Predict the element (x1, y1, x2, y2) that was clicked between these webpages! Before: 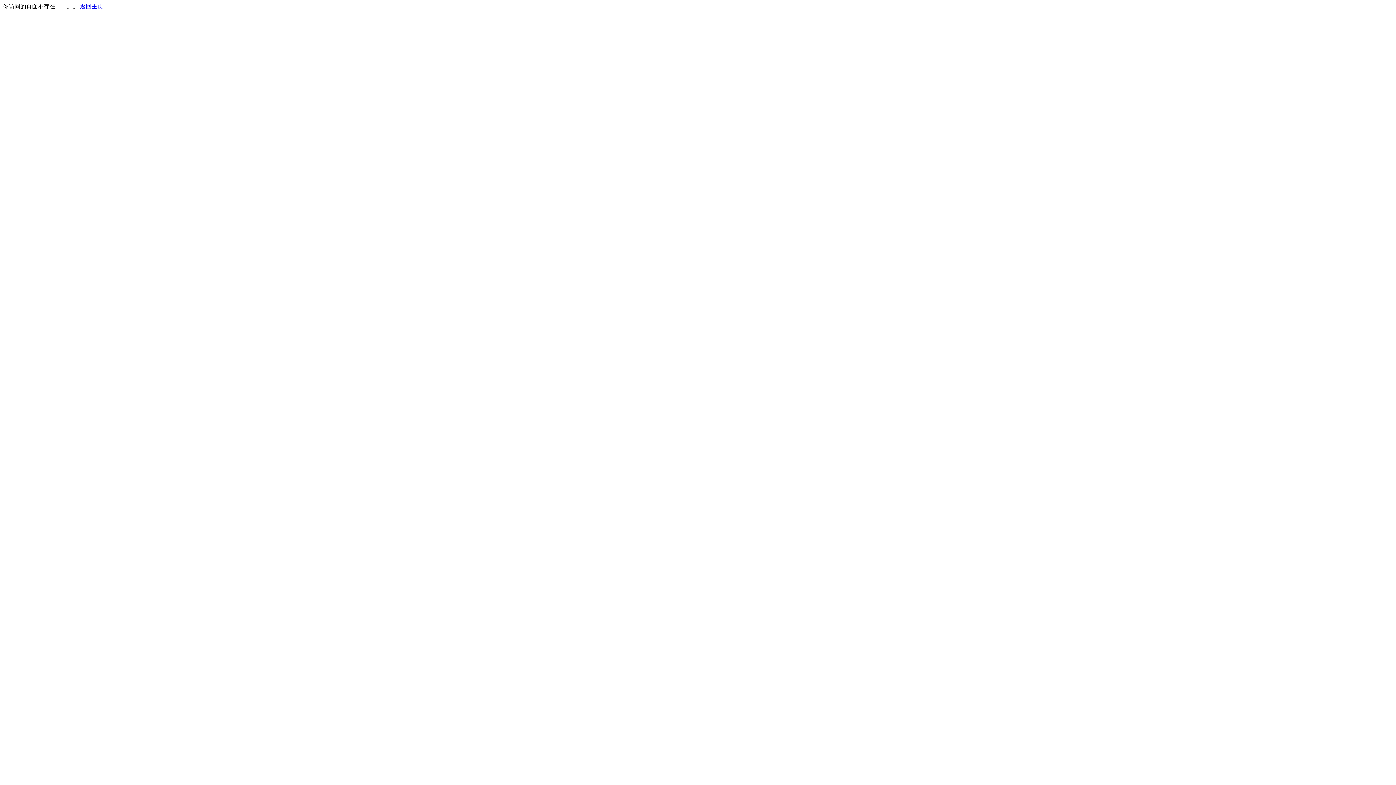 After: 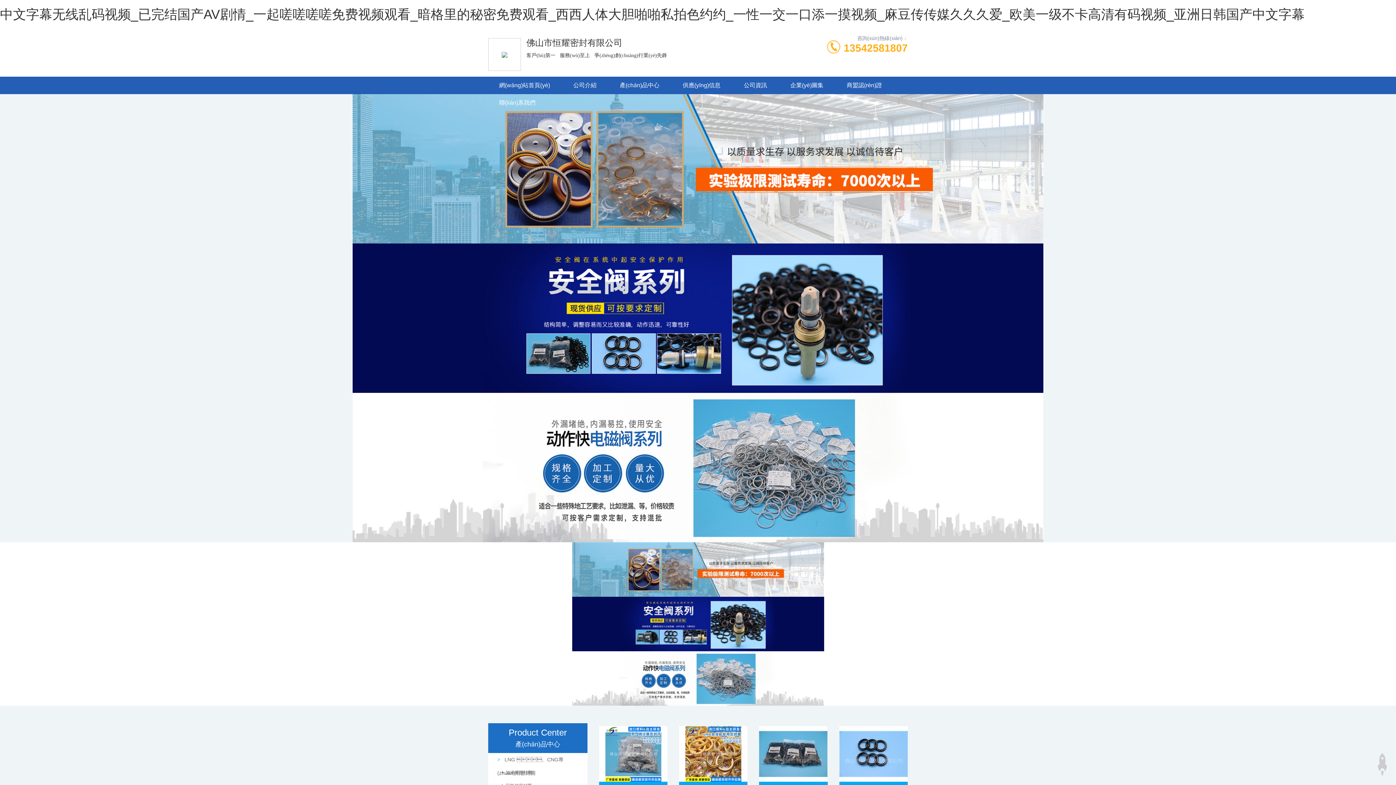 Action: label: 返回主页 bbox: (80, 3, 103, 9)